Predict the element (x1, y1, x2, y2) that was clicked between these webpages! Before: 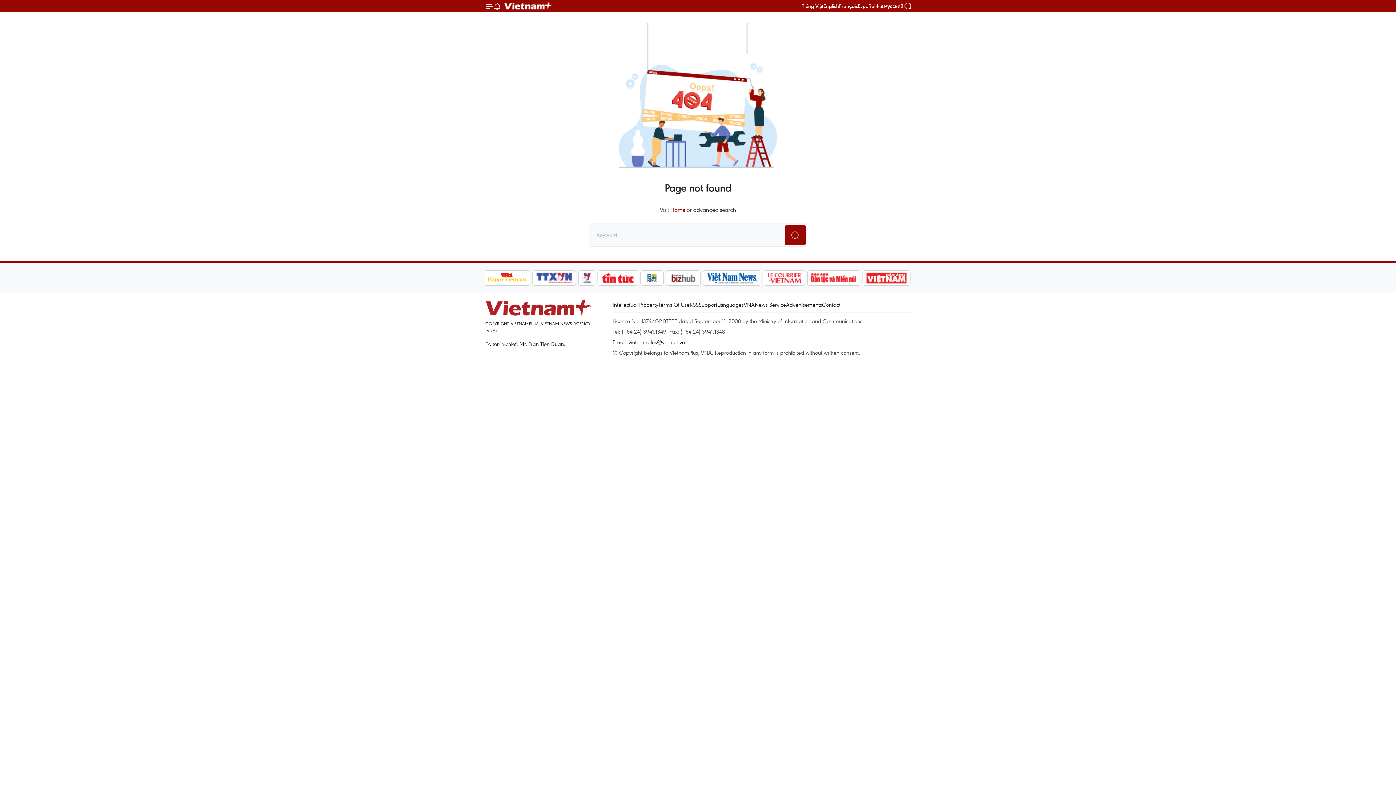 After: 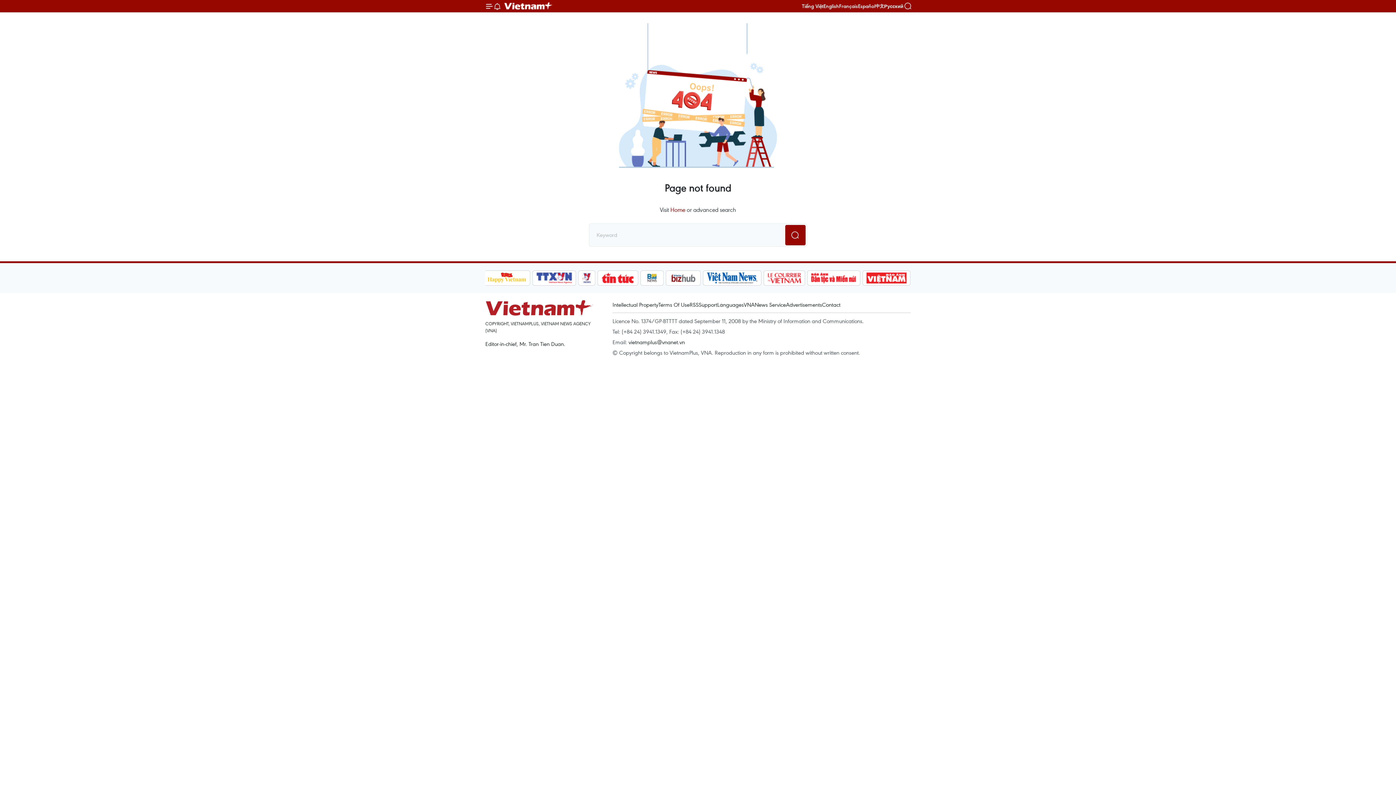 Action: bbox: (764, 270, 805, 285)